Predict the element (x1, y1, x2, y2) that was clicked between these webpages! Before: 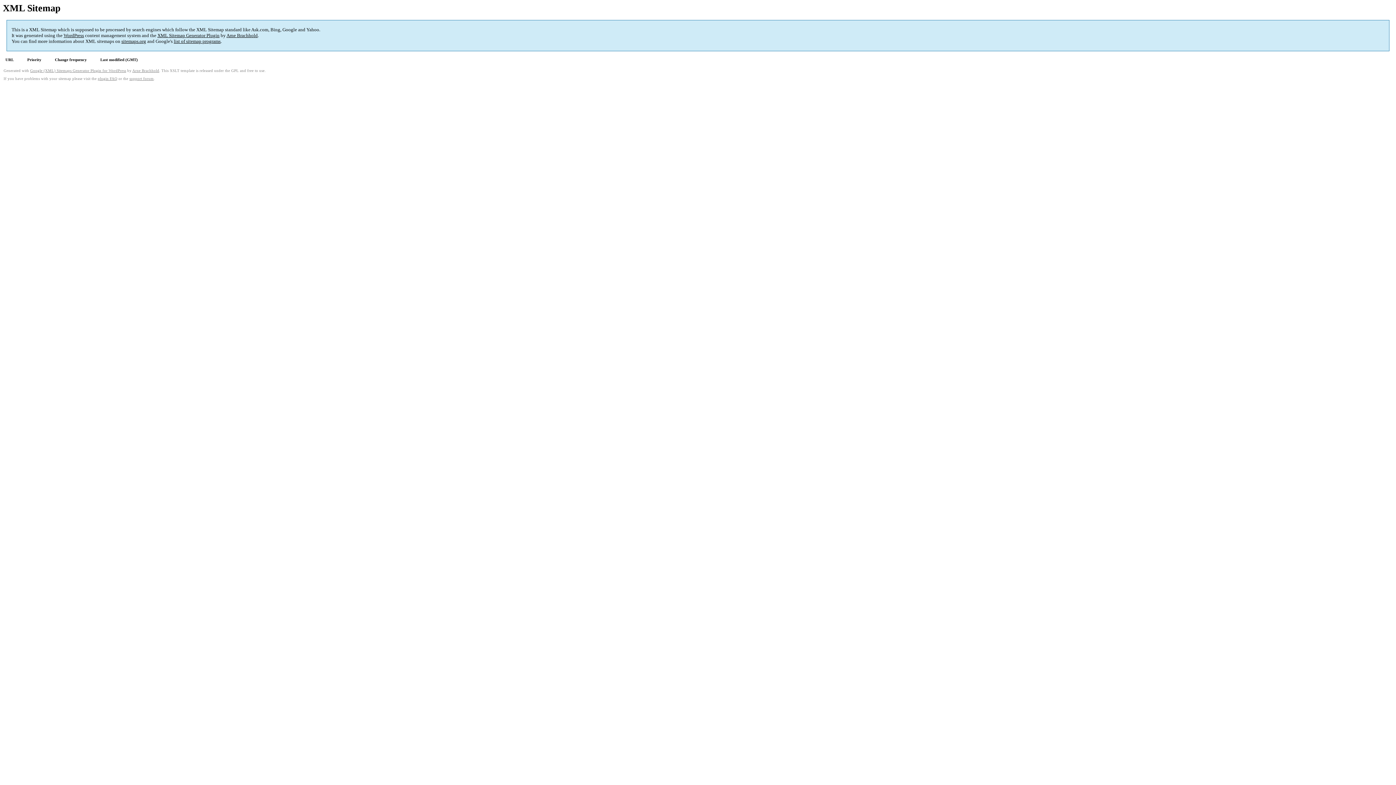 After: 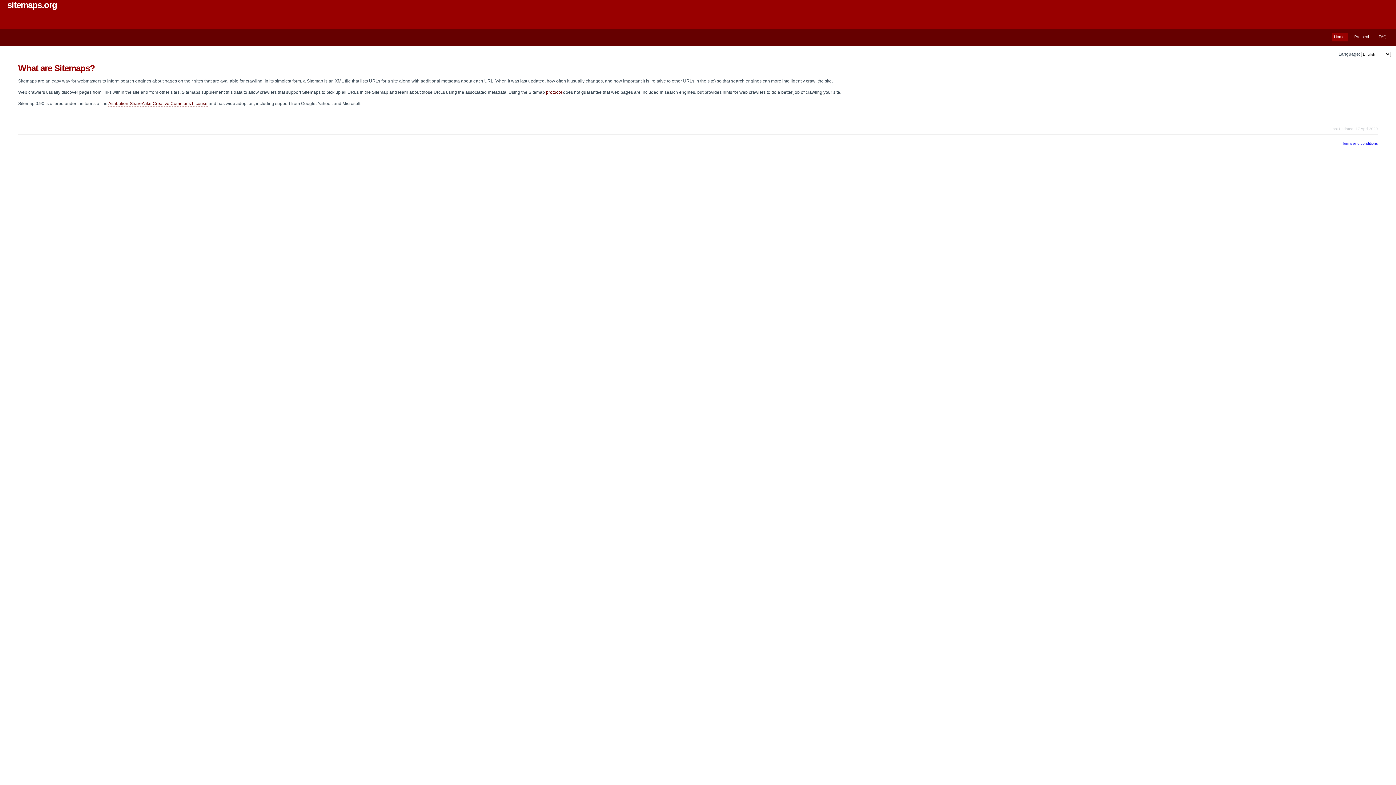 Action: label: sitemaps.org bbox: (121, 38, 146, 44)